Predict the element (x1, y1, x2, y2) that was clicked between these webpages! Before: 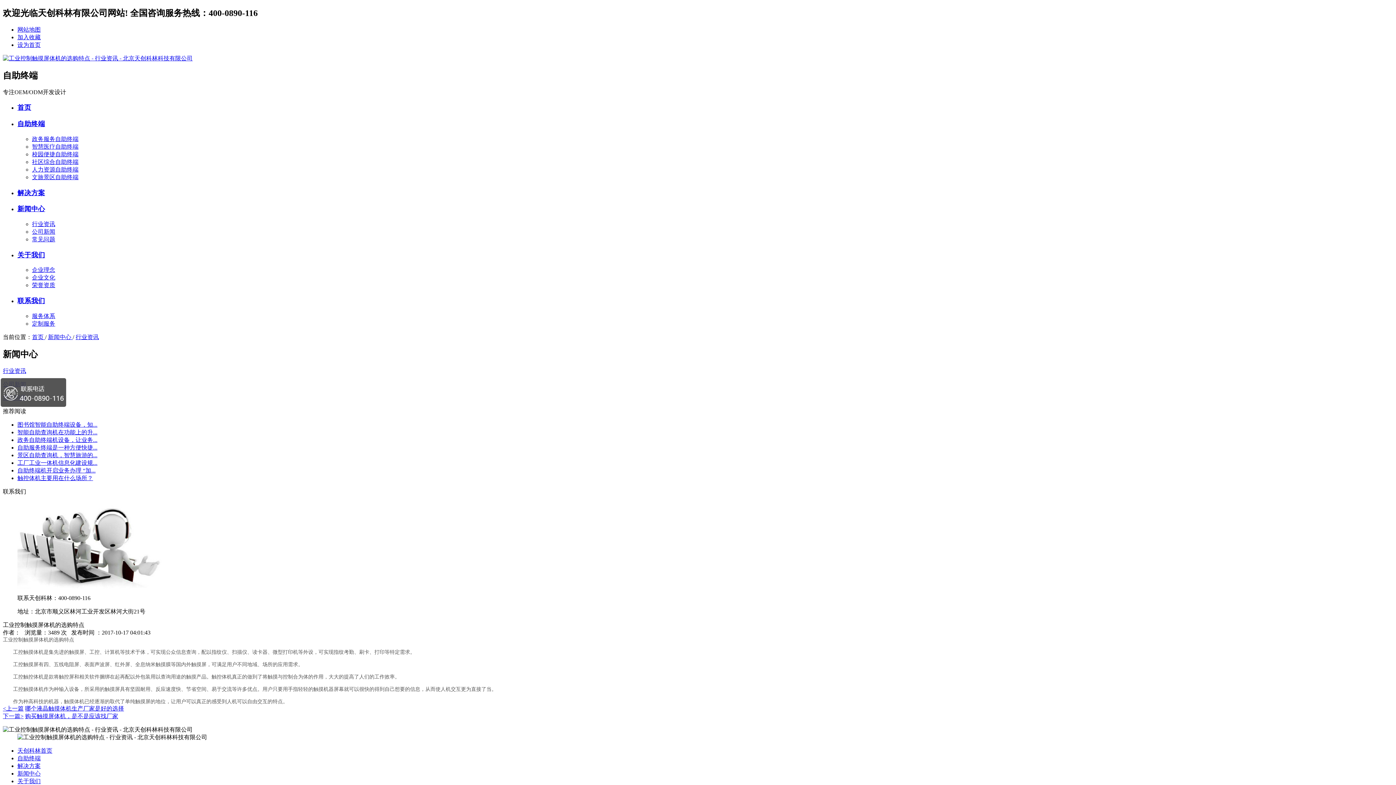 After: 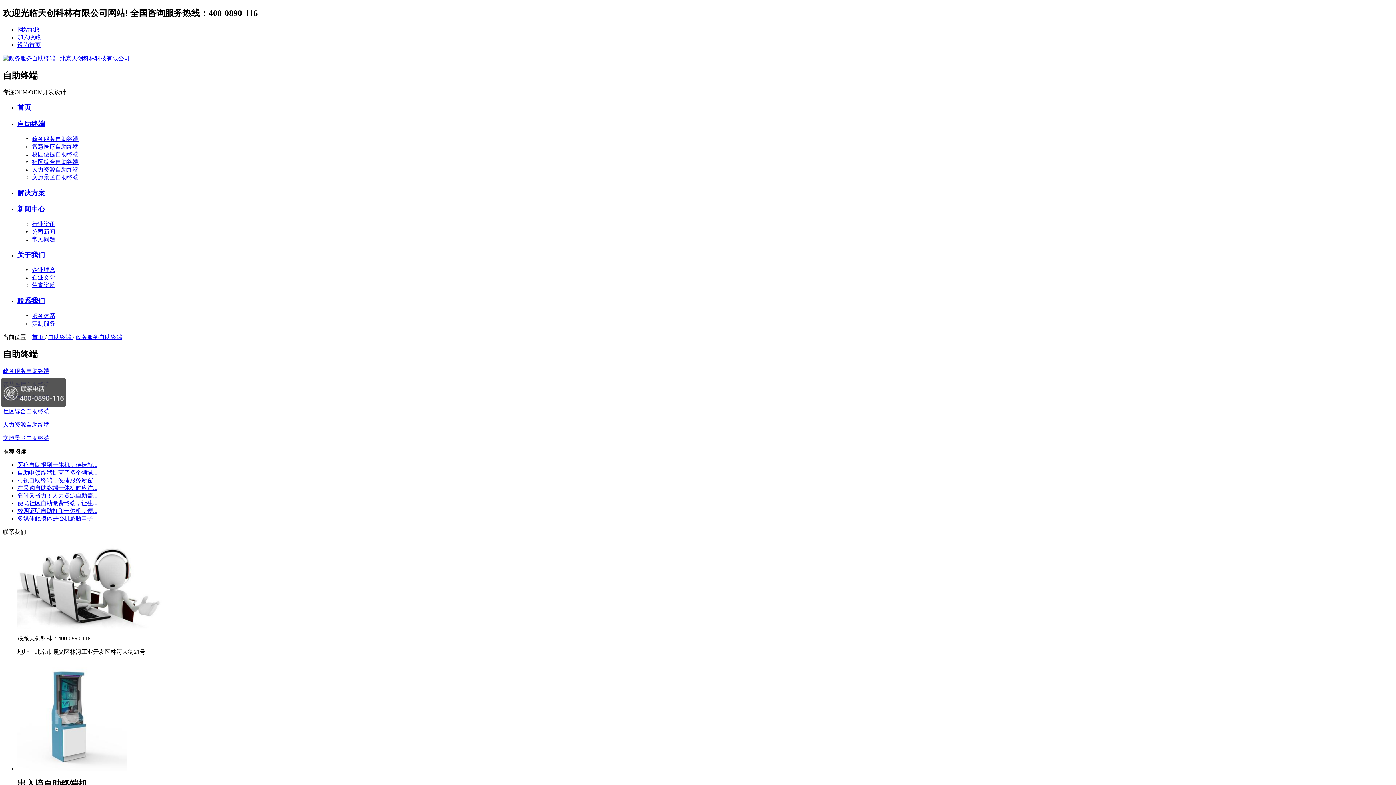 Action: label: 政务服务自助终端 bbox: (32, 135, 78, 142)